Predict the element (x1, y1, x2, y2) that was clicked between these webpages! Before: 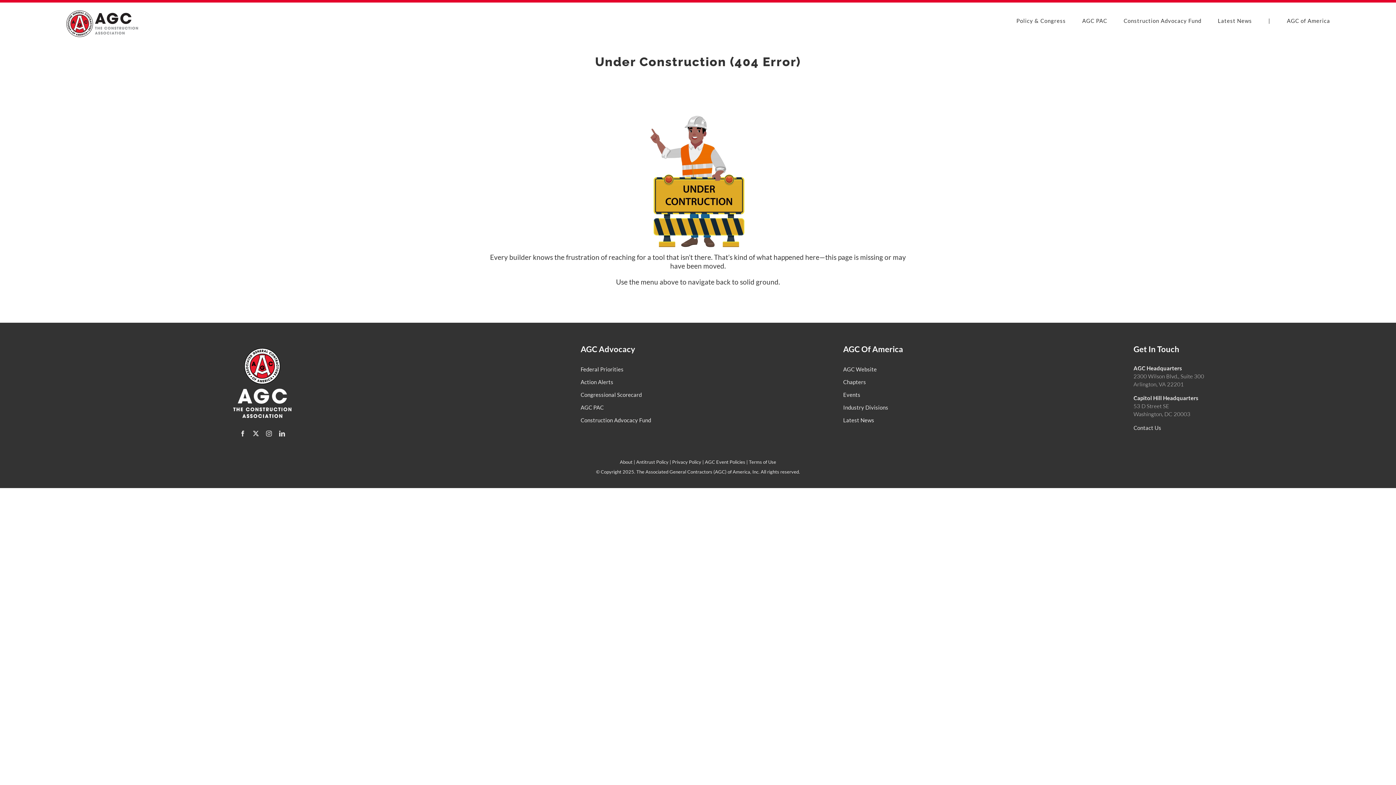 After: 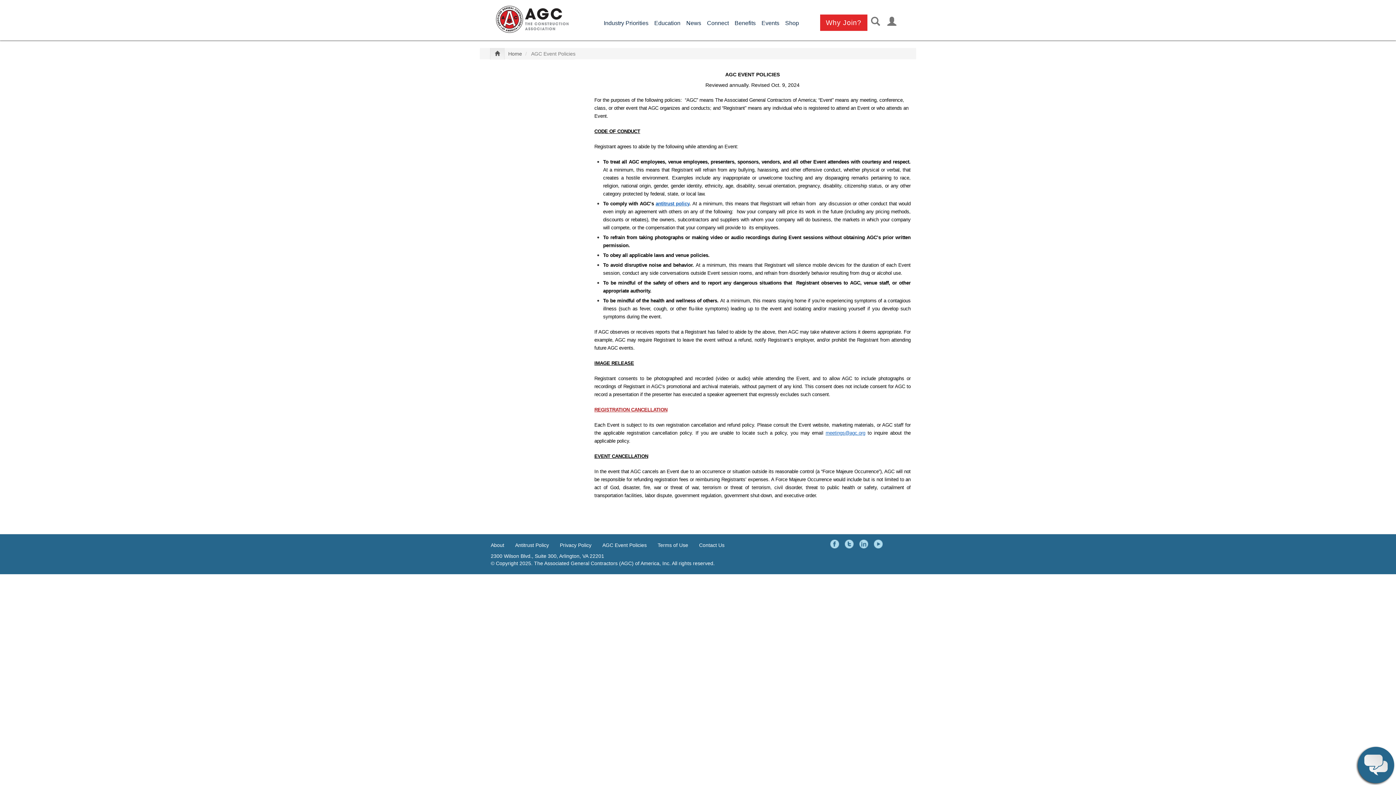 Action: label: AGC Event Policies bbox: (705, 459, 745, 464)